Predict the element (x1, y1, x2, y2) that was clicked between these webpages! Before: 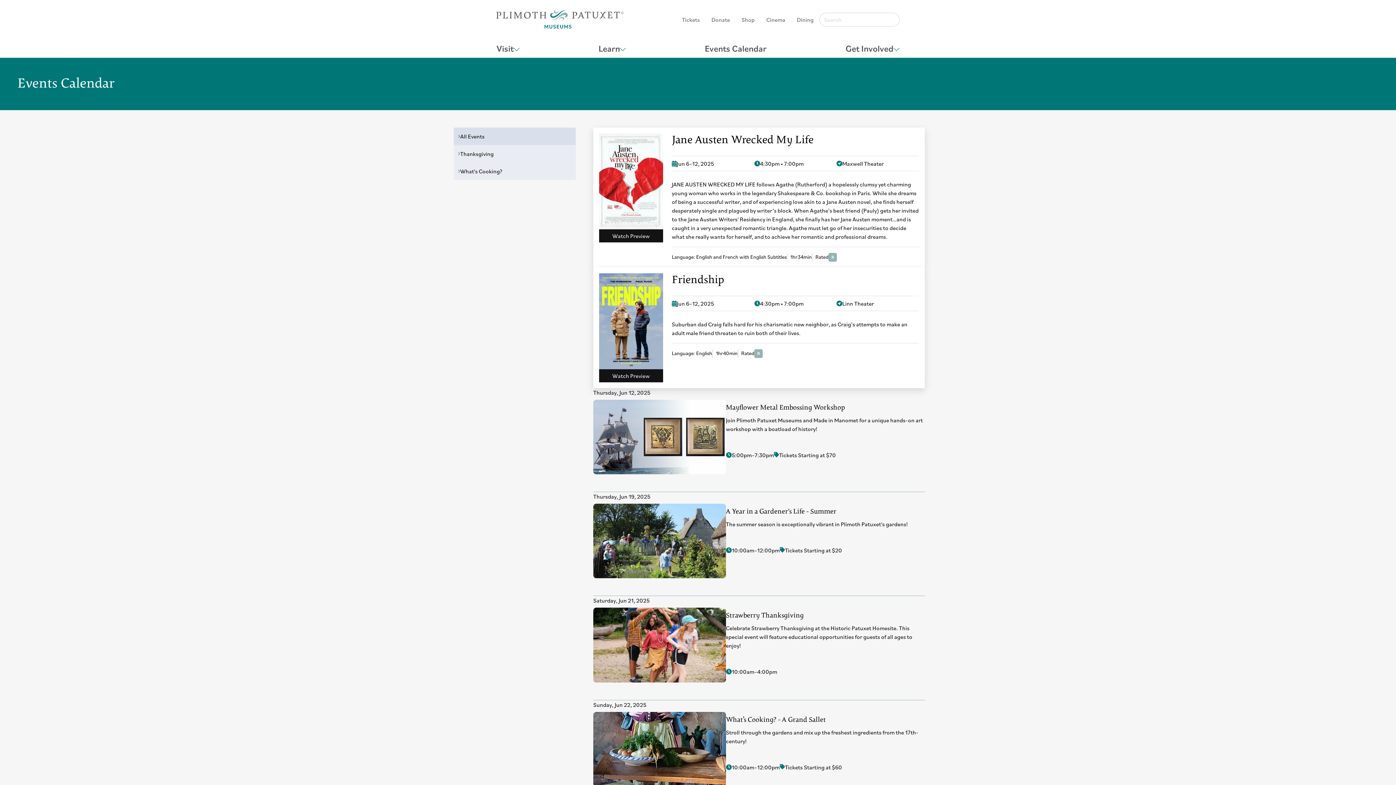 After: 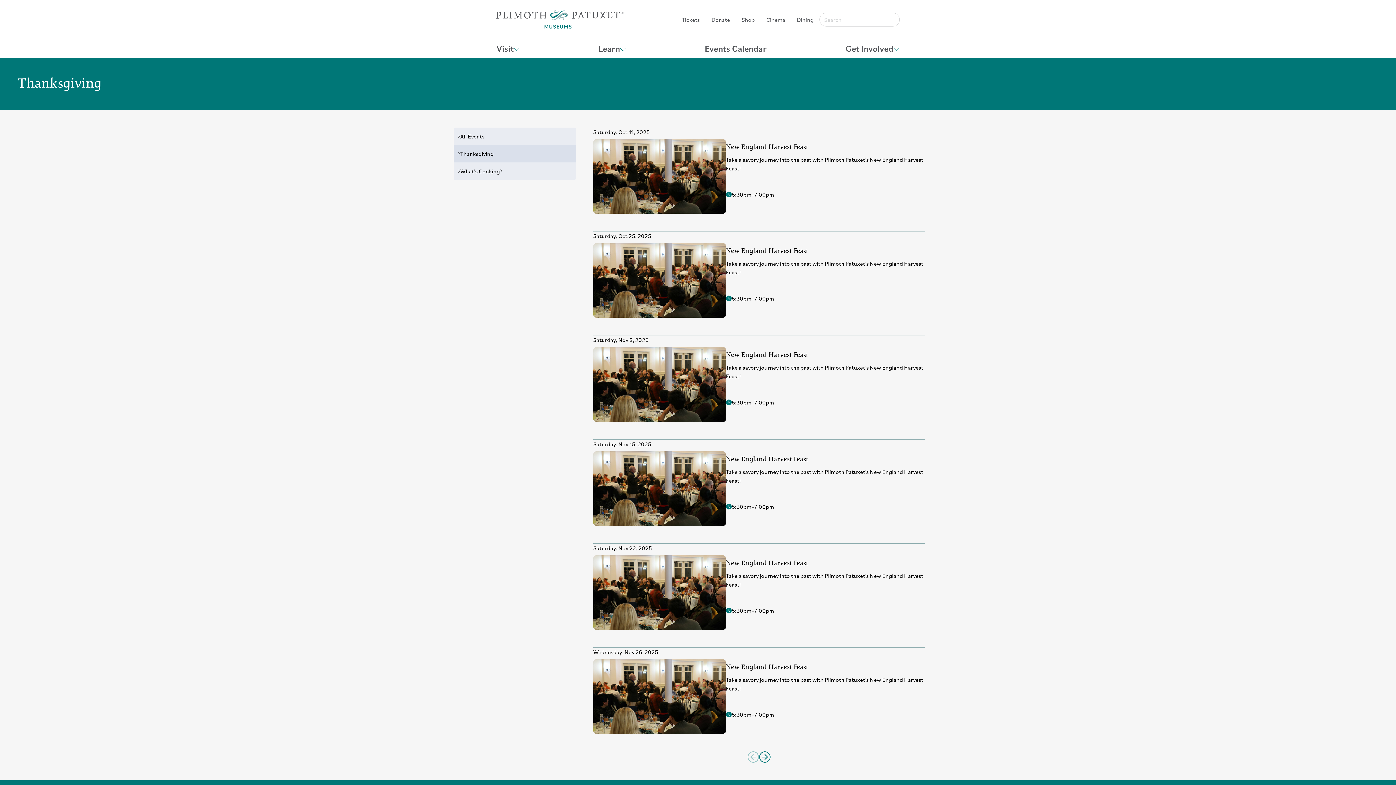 Action: bbox: (453, 145, 576, 162) label: Thanksgiving